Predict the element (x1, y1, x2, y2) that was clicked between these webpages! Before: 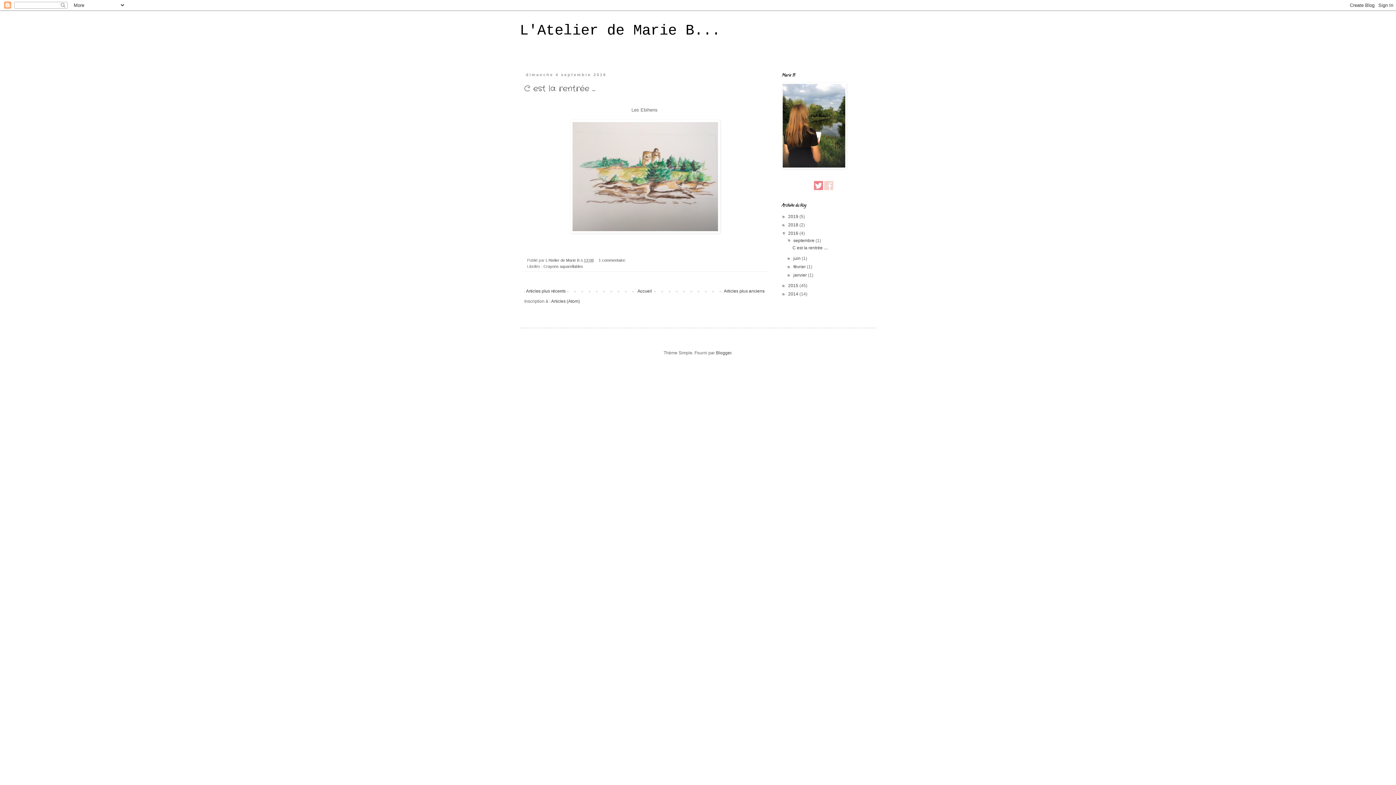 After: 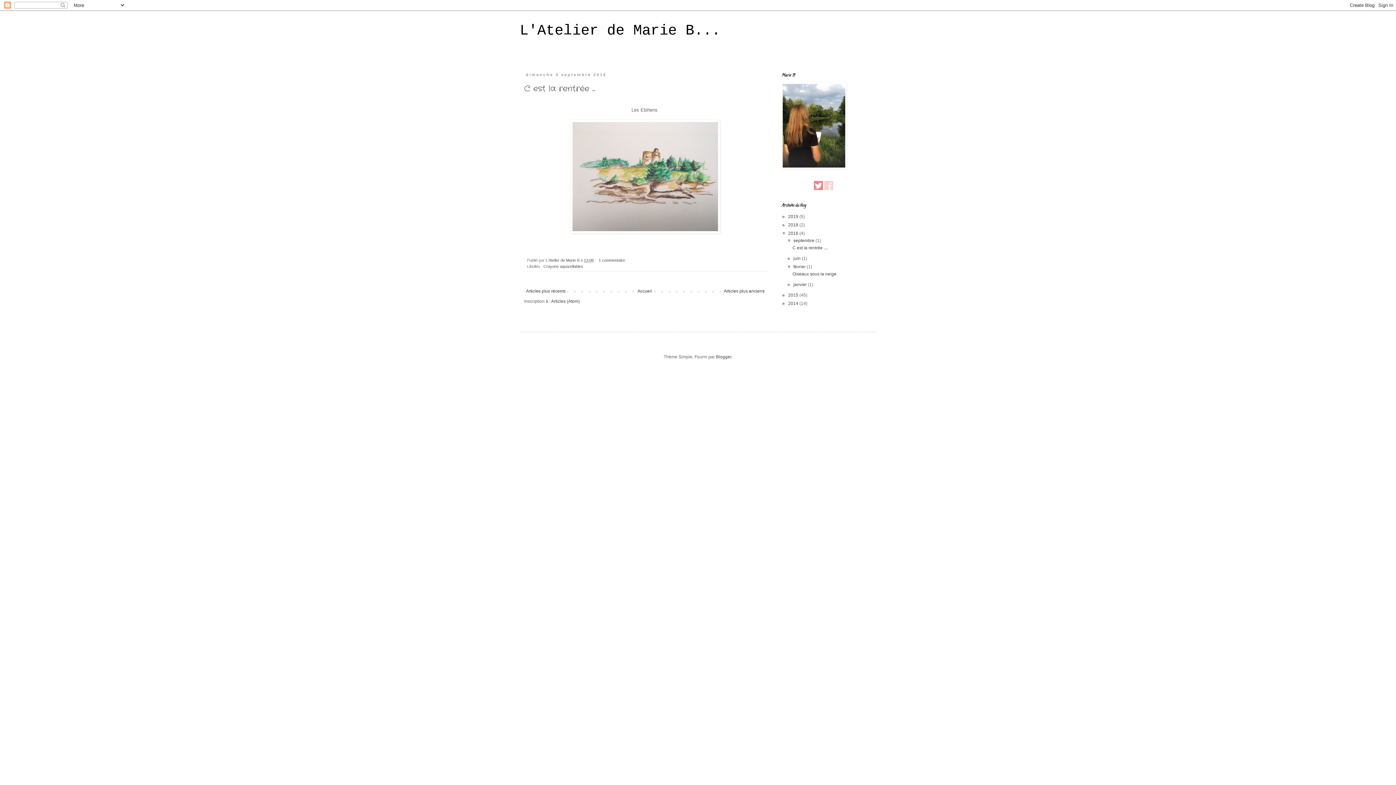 Action: label: ►   bbox: (787, 264, 793, 269)